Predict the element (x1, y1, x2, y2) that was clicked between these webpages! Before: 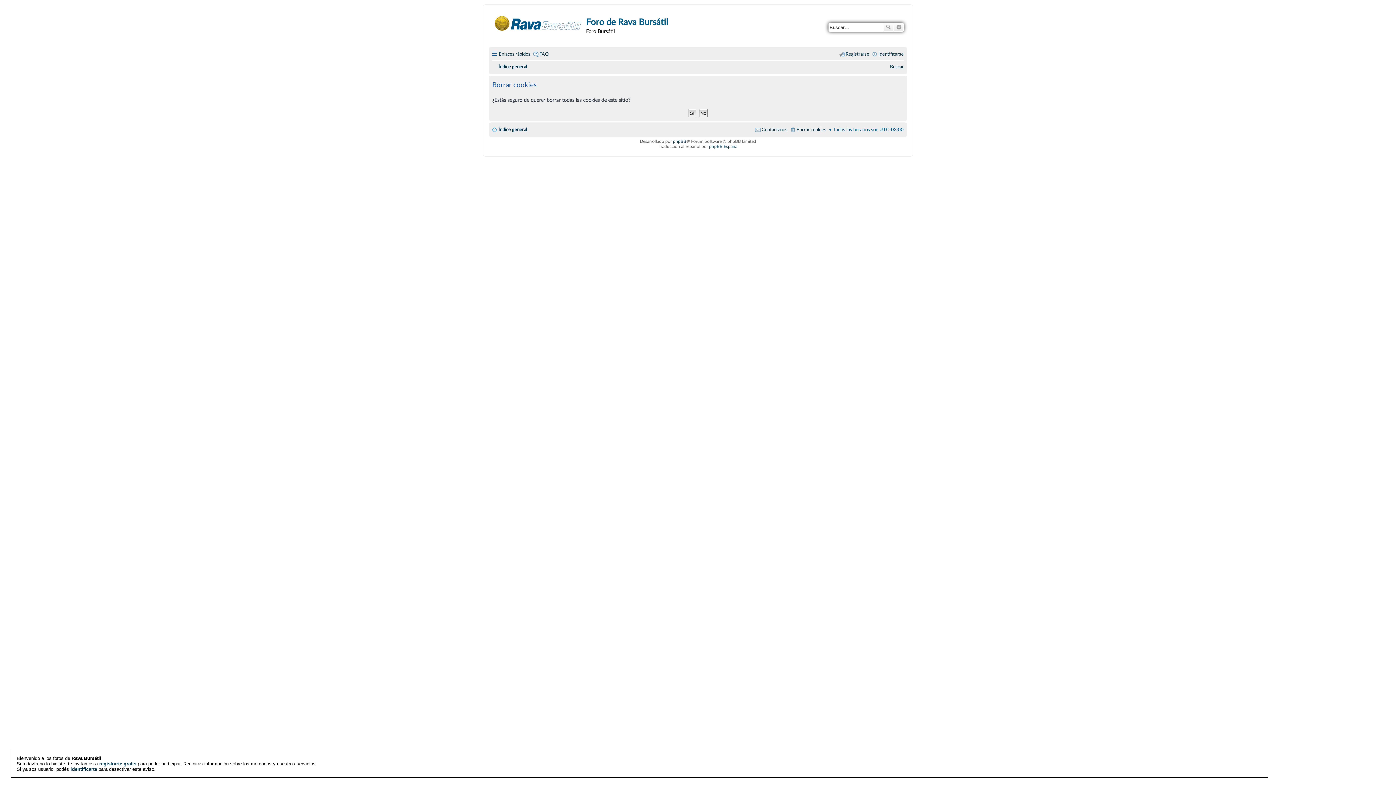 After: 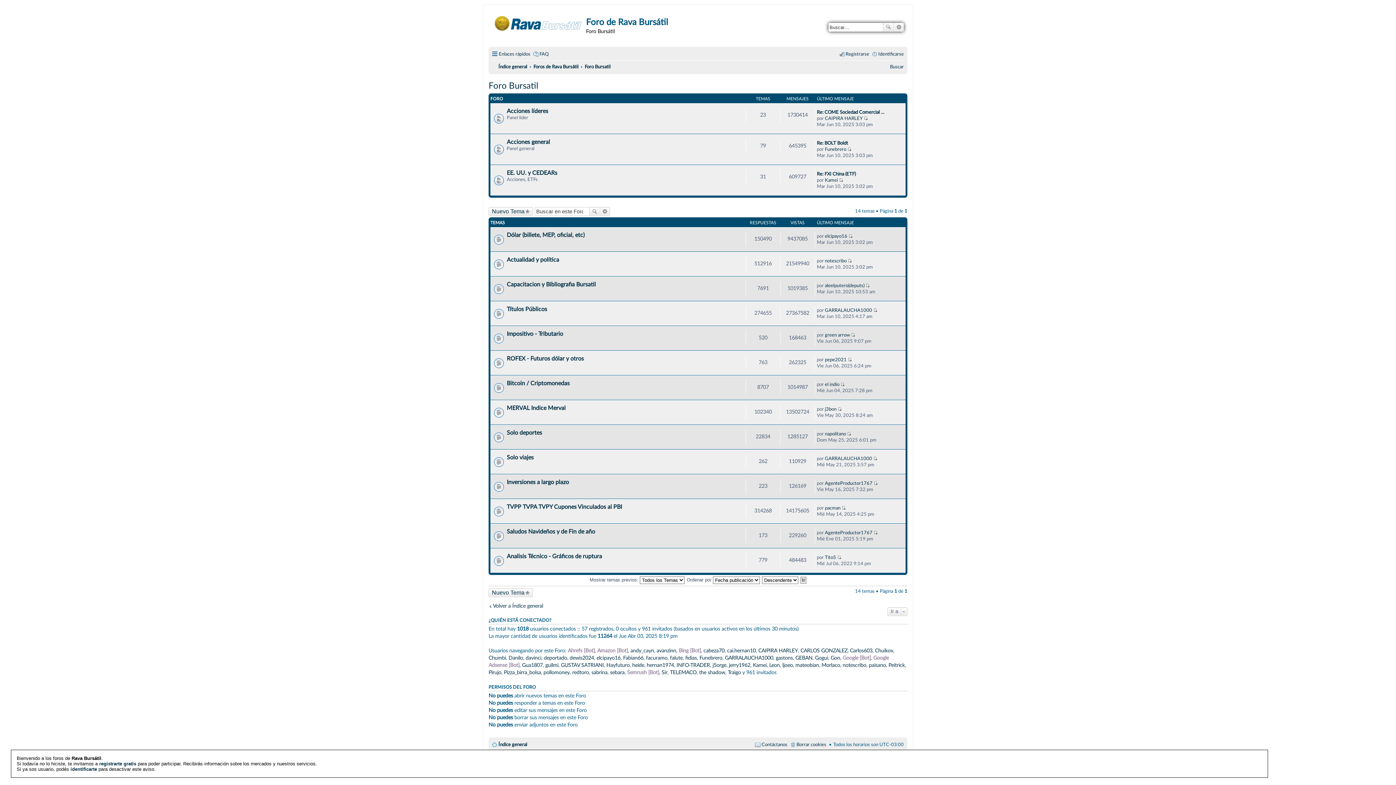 Action: label: Índice general bbox: (492, 61, 527, 72)